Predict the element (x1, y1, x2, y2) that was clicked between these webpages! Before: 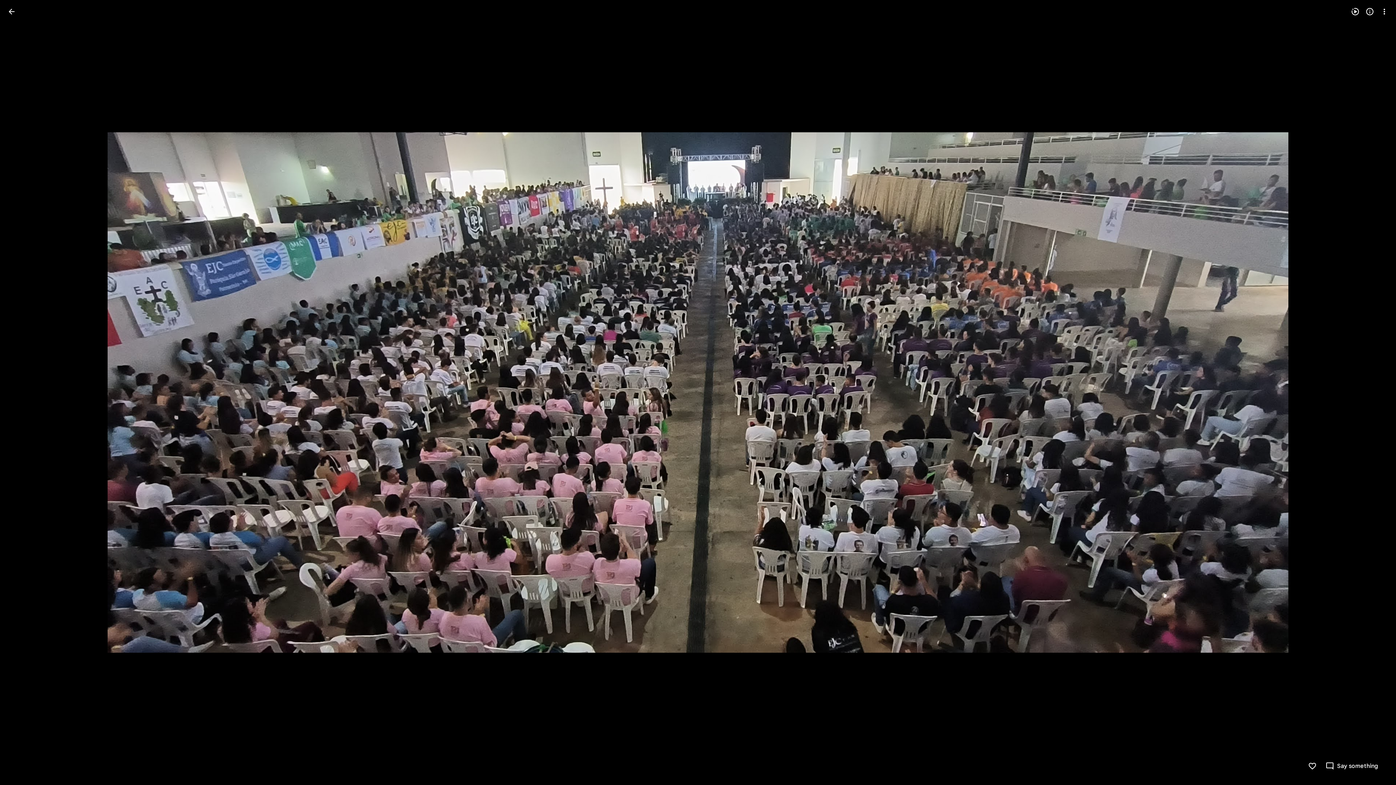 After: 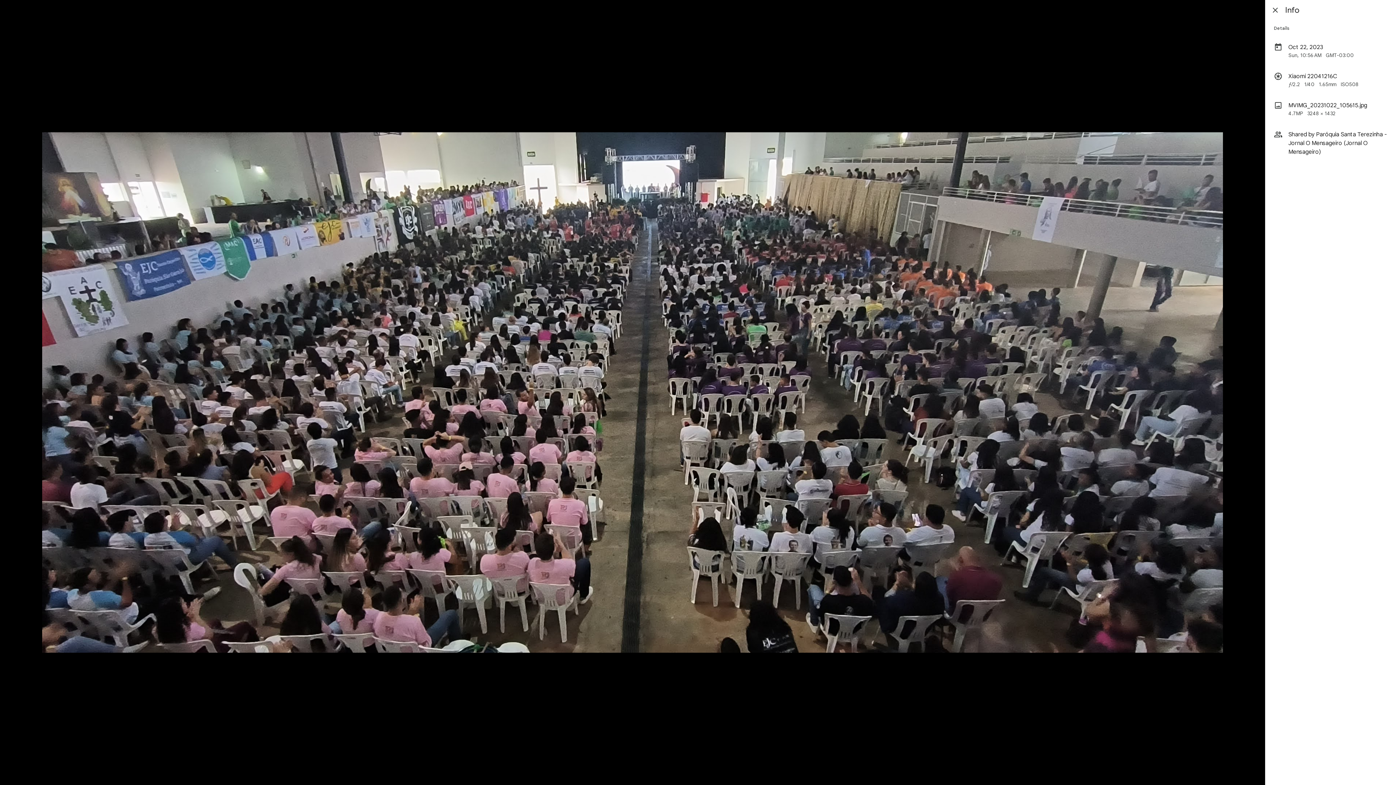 Action: bbox: (1362, 4, 1377, 18) label: Open info